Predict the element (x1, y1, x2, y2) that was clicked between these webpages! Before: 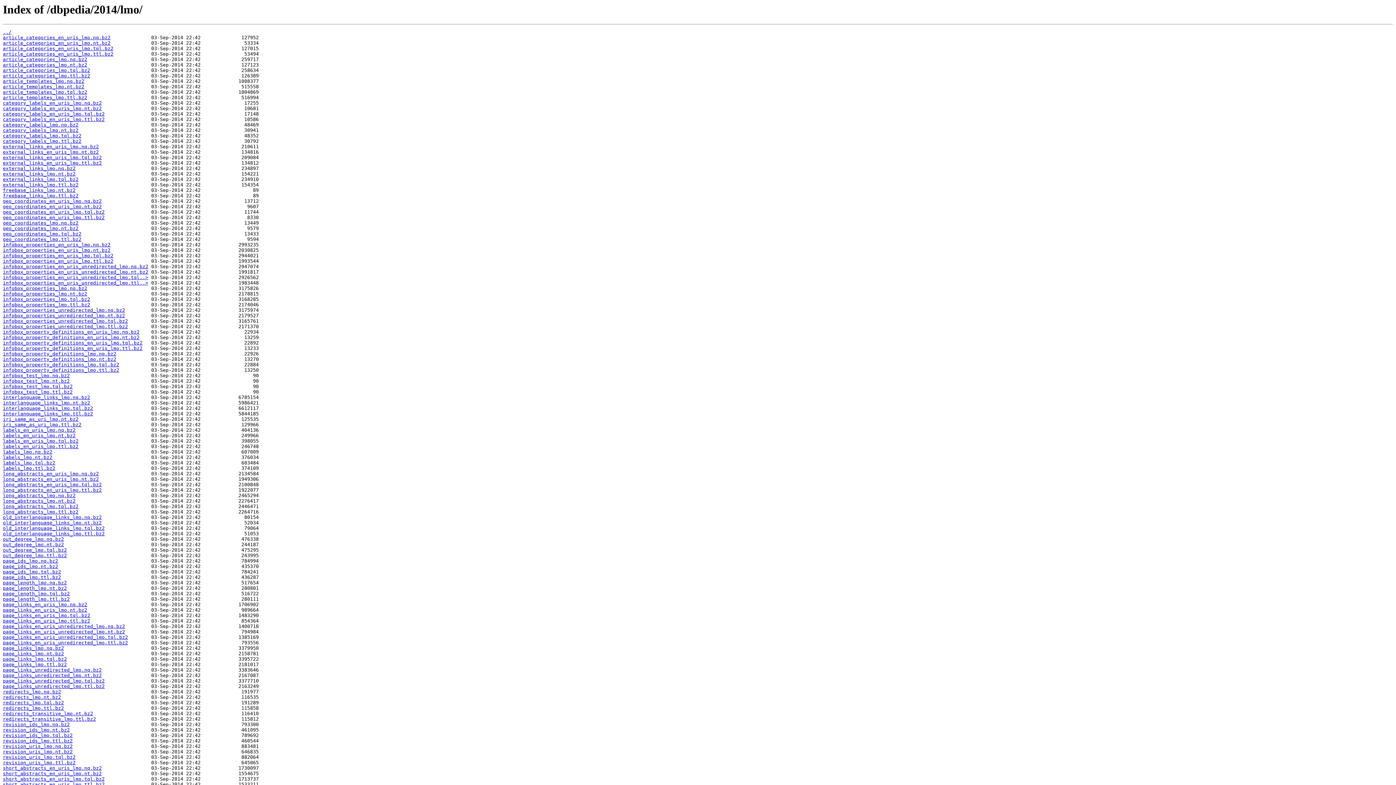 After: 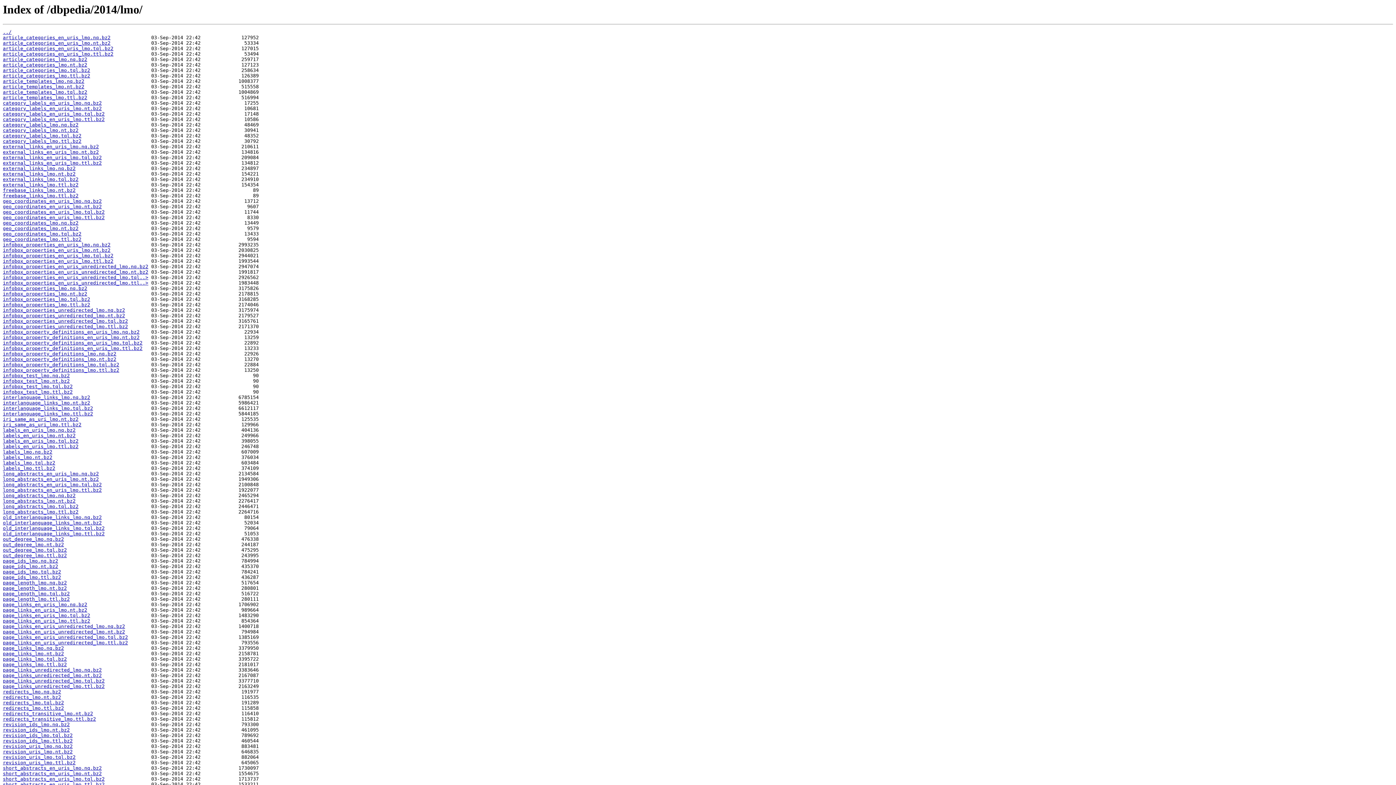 Action: bbox: (2, 155, 101, 160) label: external_links_en_uris_lmo.tql.bz2